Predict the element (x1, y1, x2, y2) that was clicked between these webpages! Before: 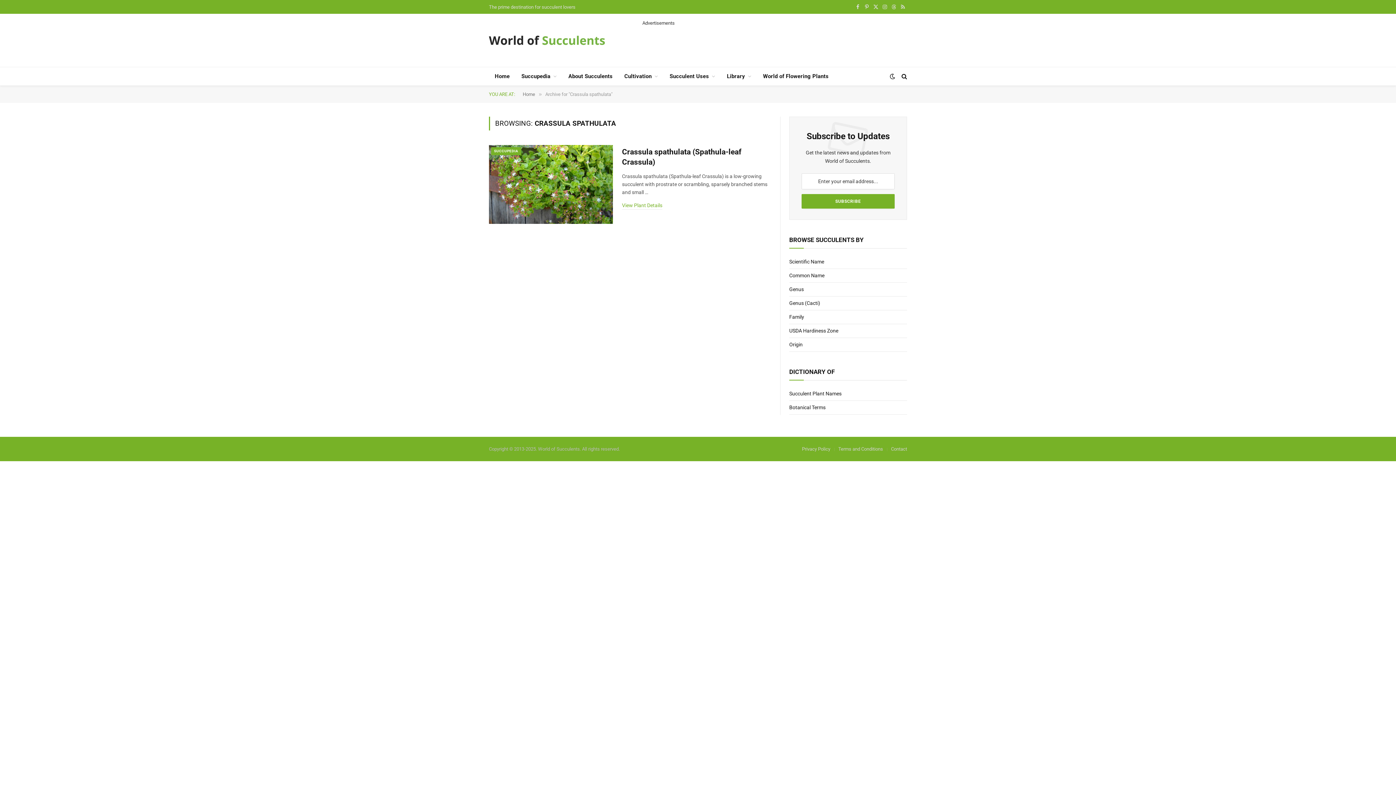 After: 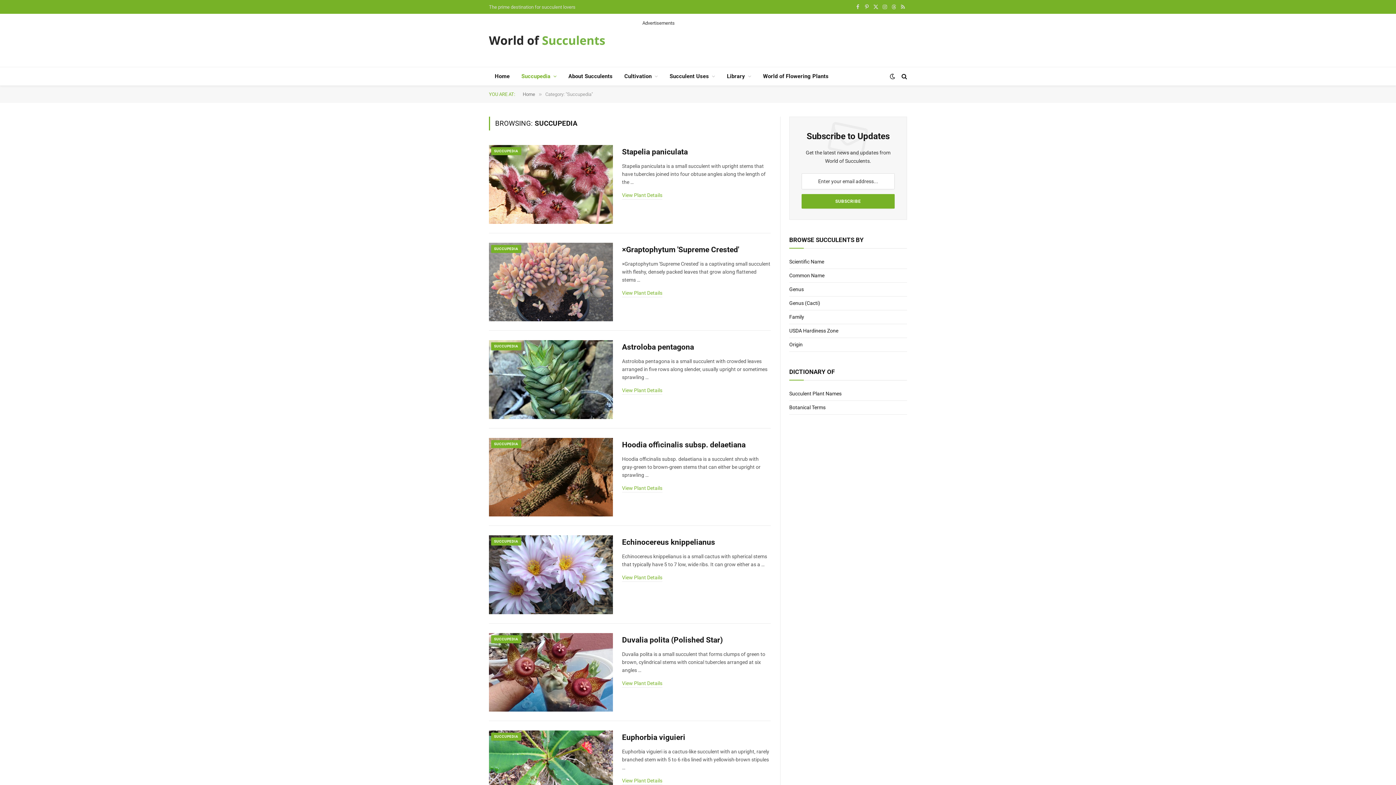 Action: bbox: (515, 67, 562, 85) label: Succupedia